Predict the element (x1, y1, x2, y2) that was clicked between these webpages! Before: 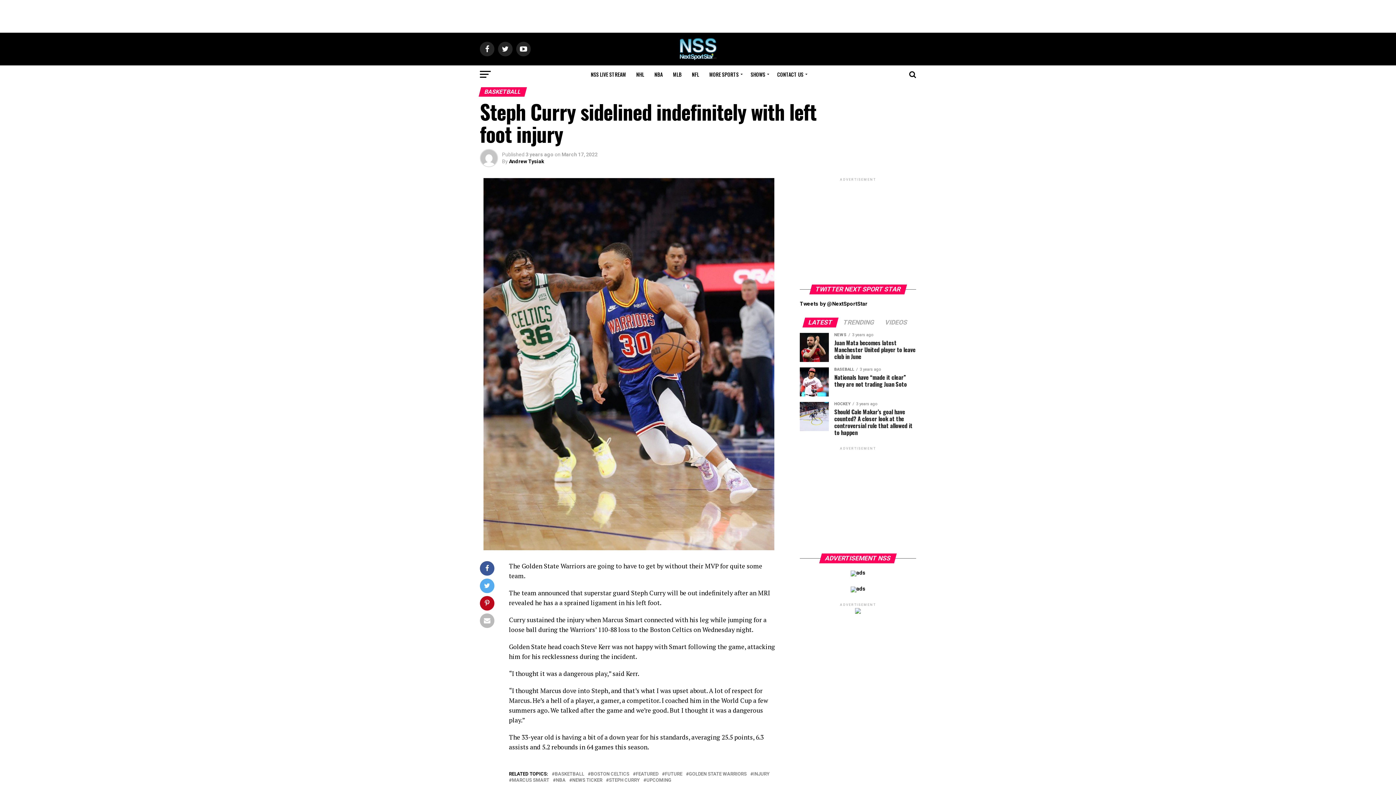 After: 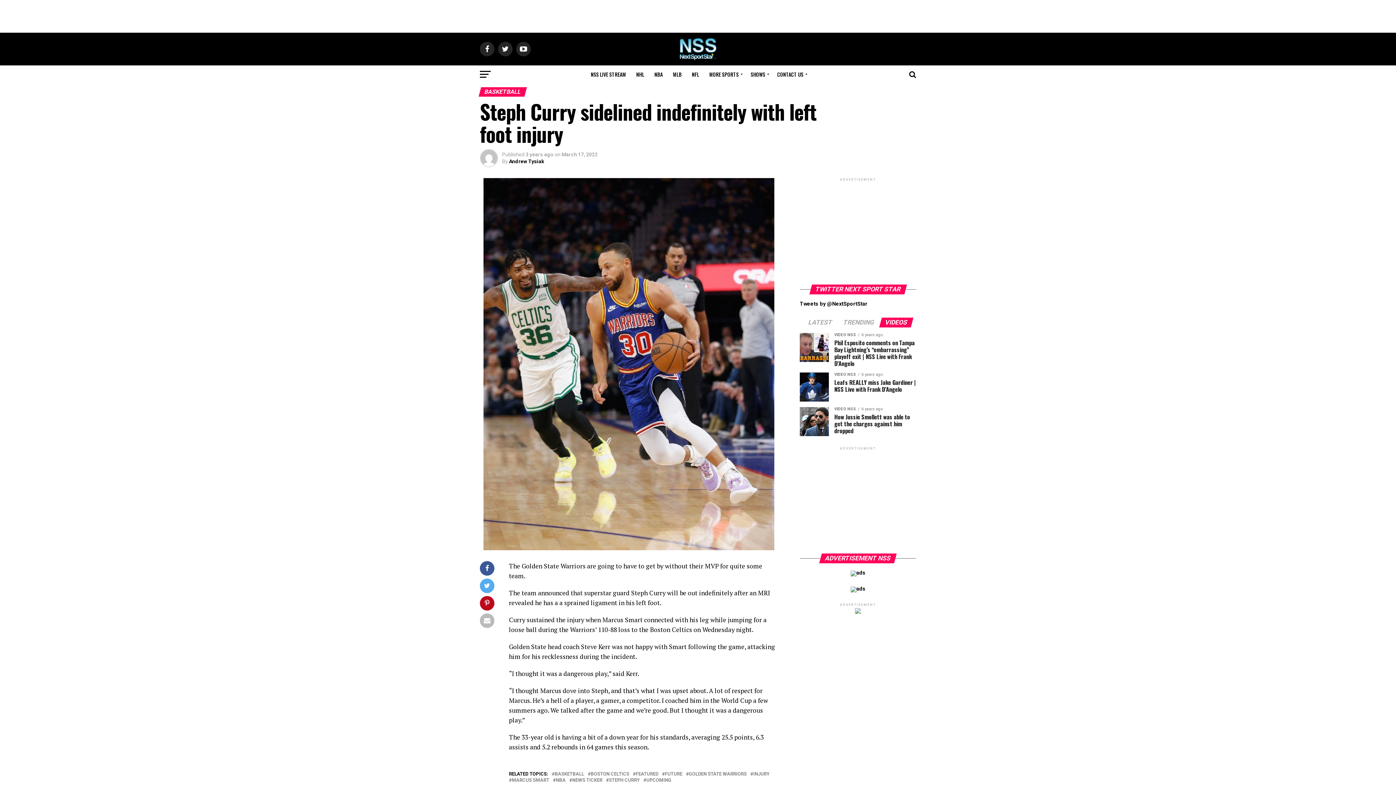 Action: bbox: (880, 320, 912, 326) label: VIDEOS